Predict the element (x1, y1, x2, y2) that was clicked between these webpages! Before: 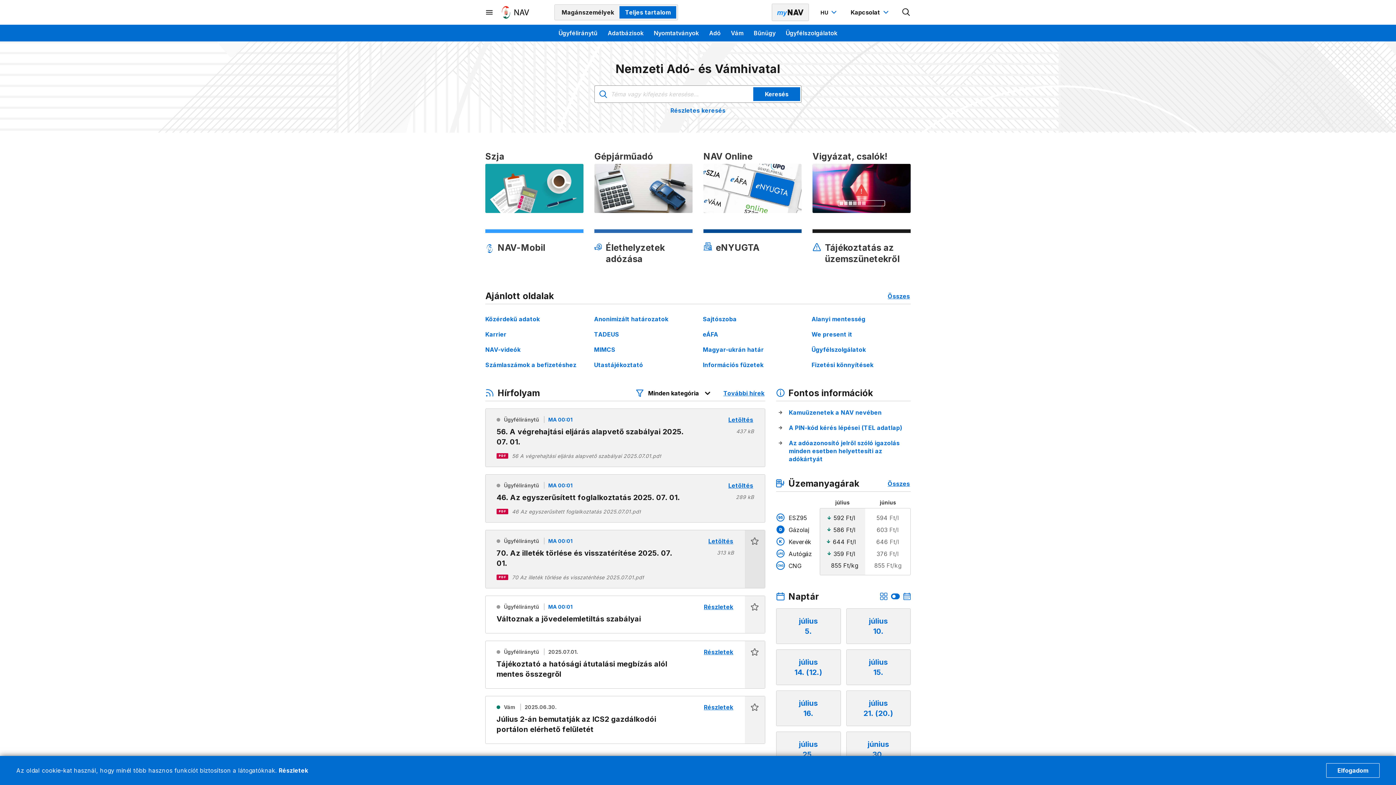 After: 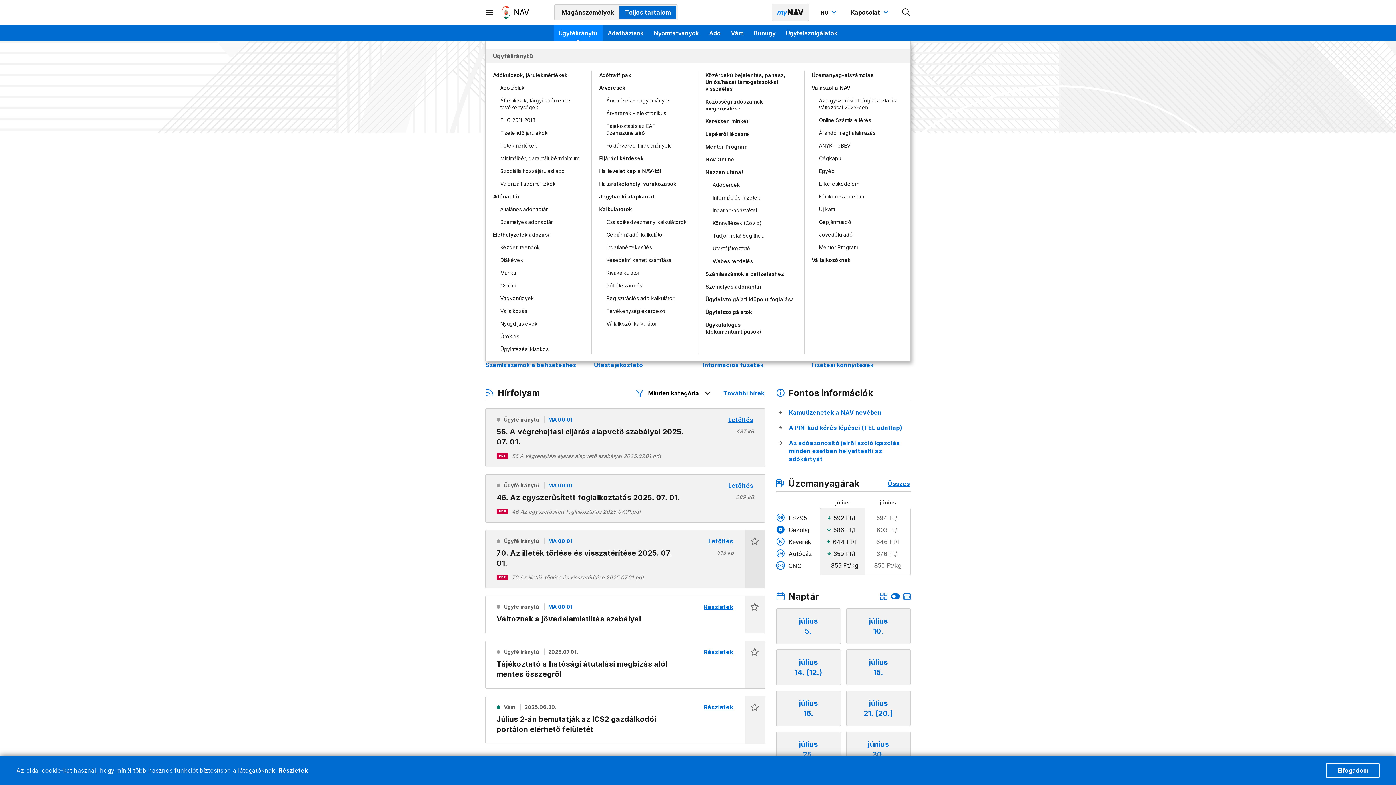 Action: label: Ügyféliránytű bbox: (553, 24, 602, 41)